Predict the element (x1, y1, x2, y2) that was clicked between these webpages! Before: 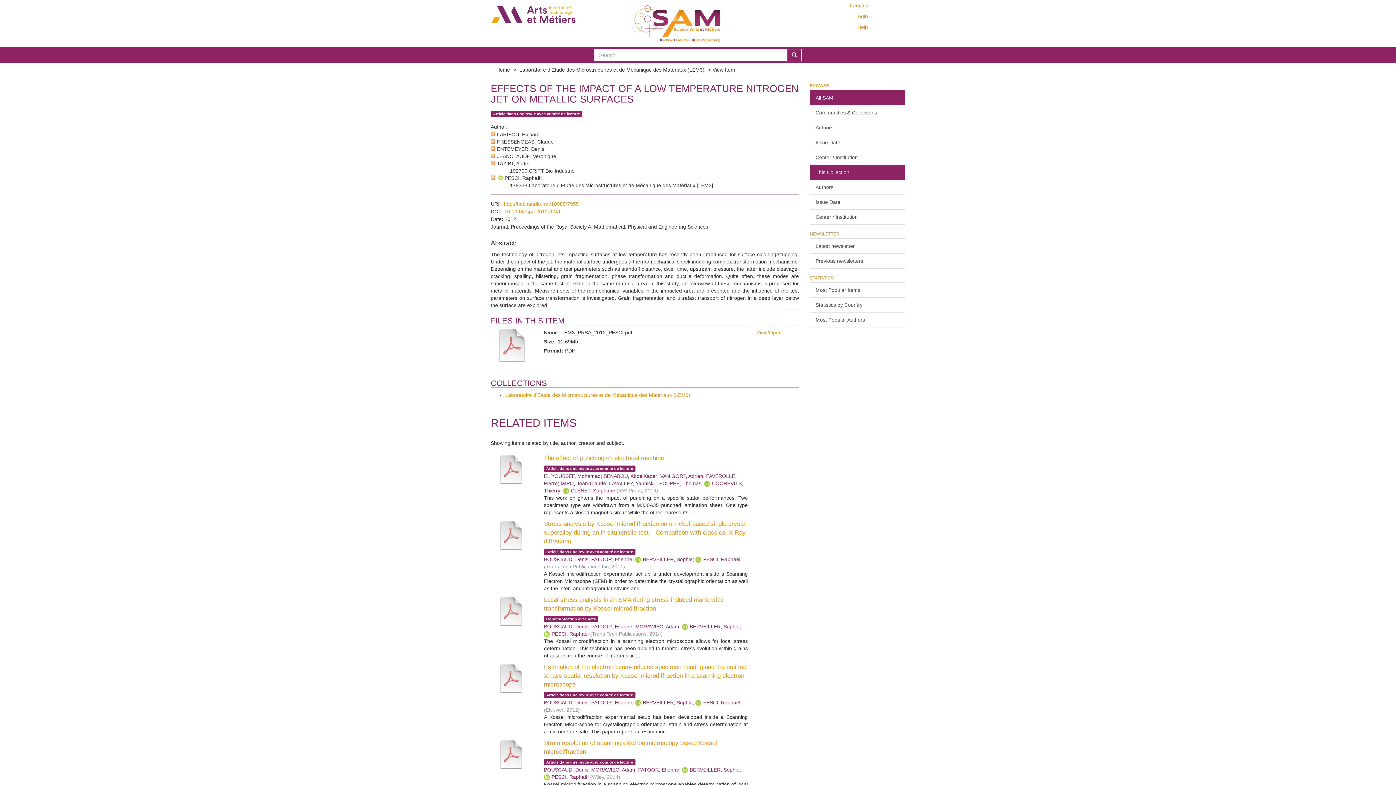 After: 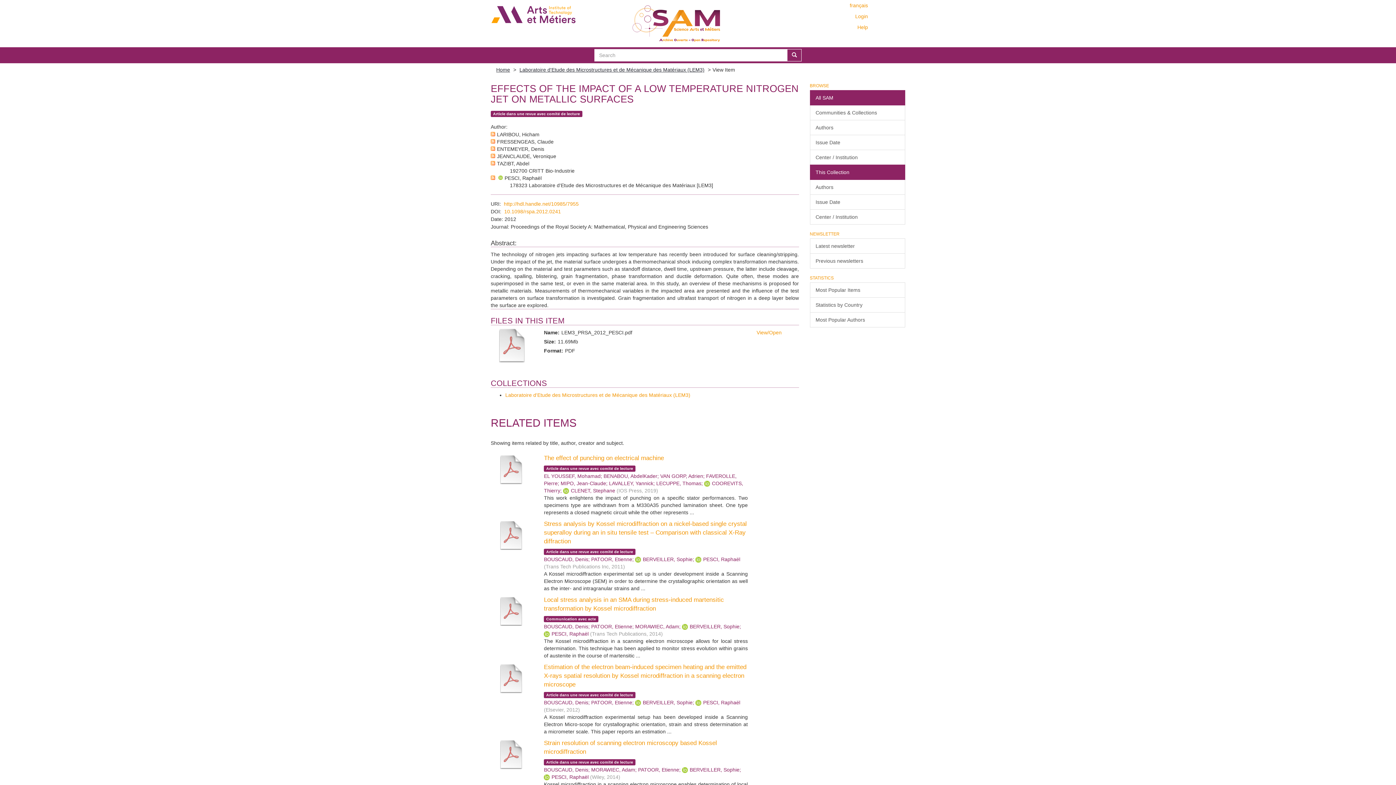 Action: label: This Collection bbox: (810, 164, 905, 180)